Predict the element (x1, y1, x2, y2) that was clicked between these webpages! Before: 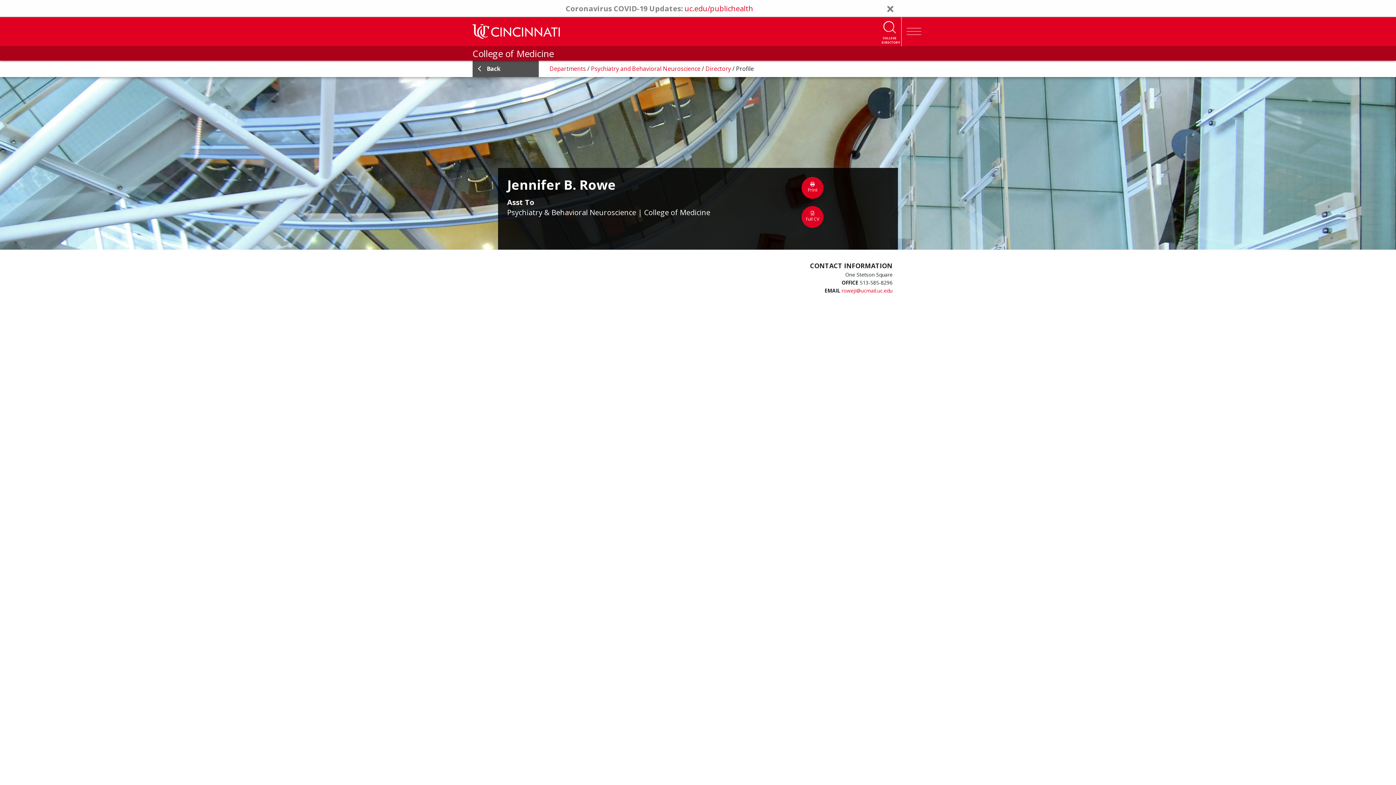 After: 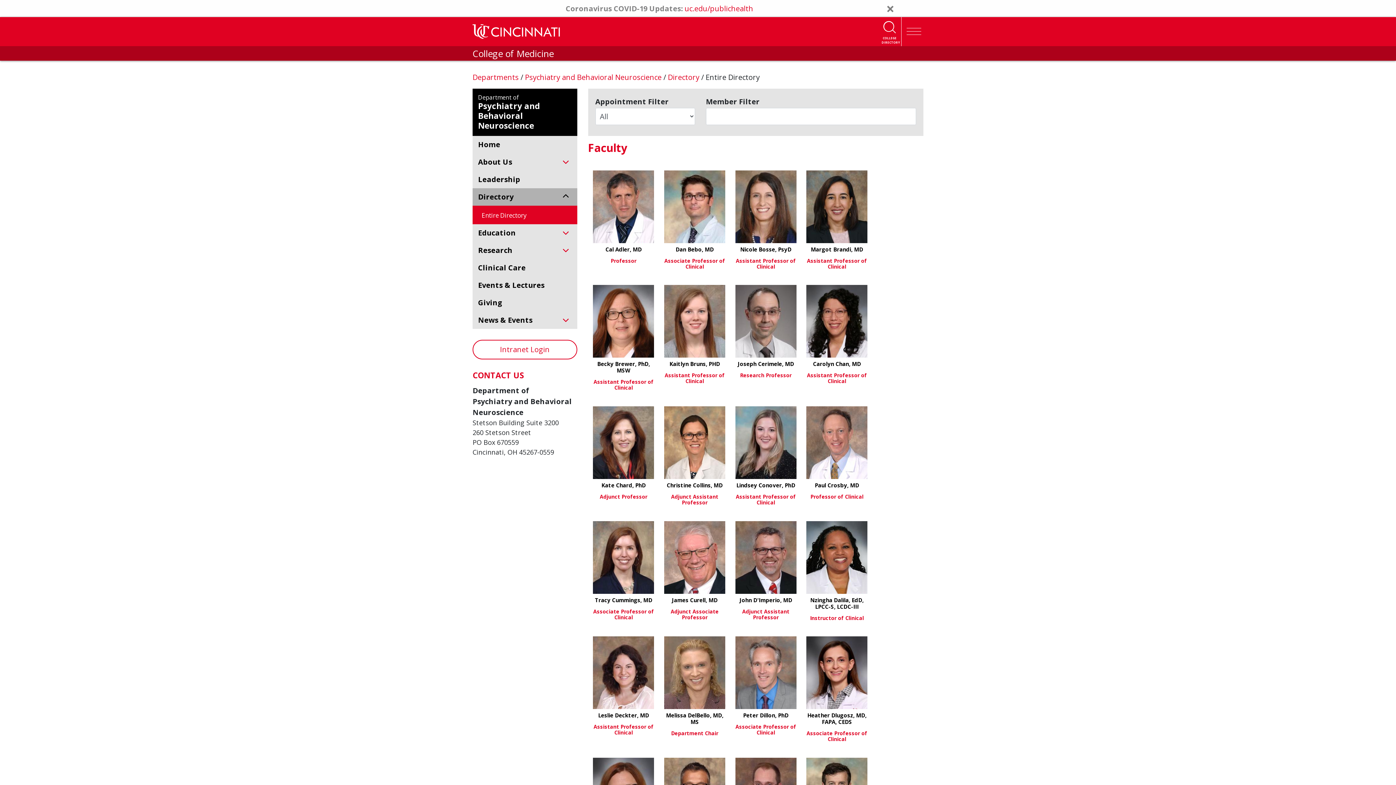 Action: label: Directory  bbox: (705, 64, 732, 72)